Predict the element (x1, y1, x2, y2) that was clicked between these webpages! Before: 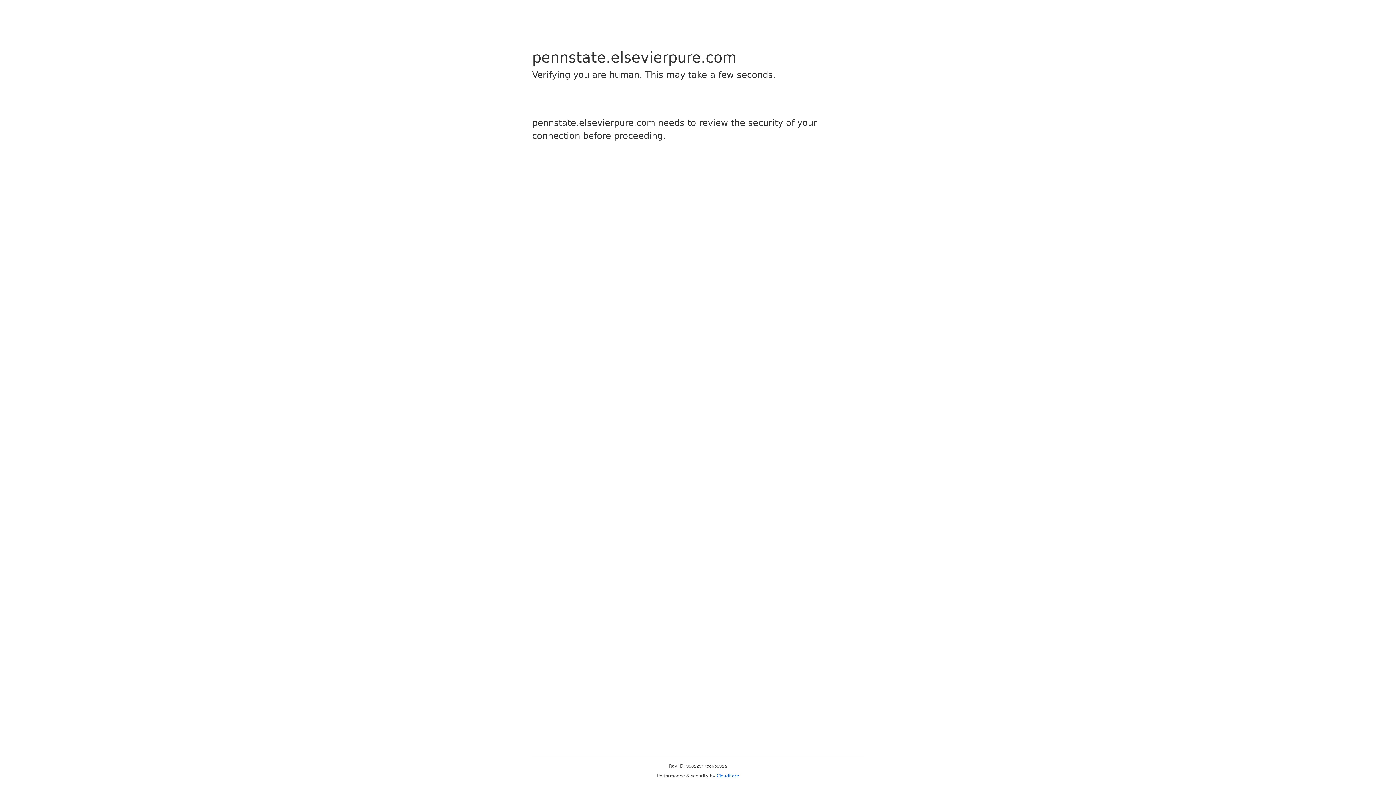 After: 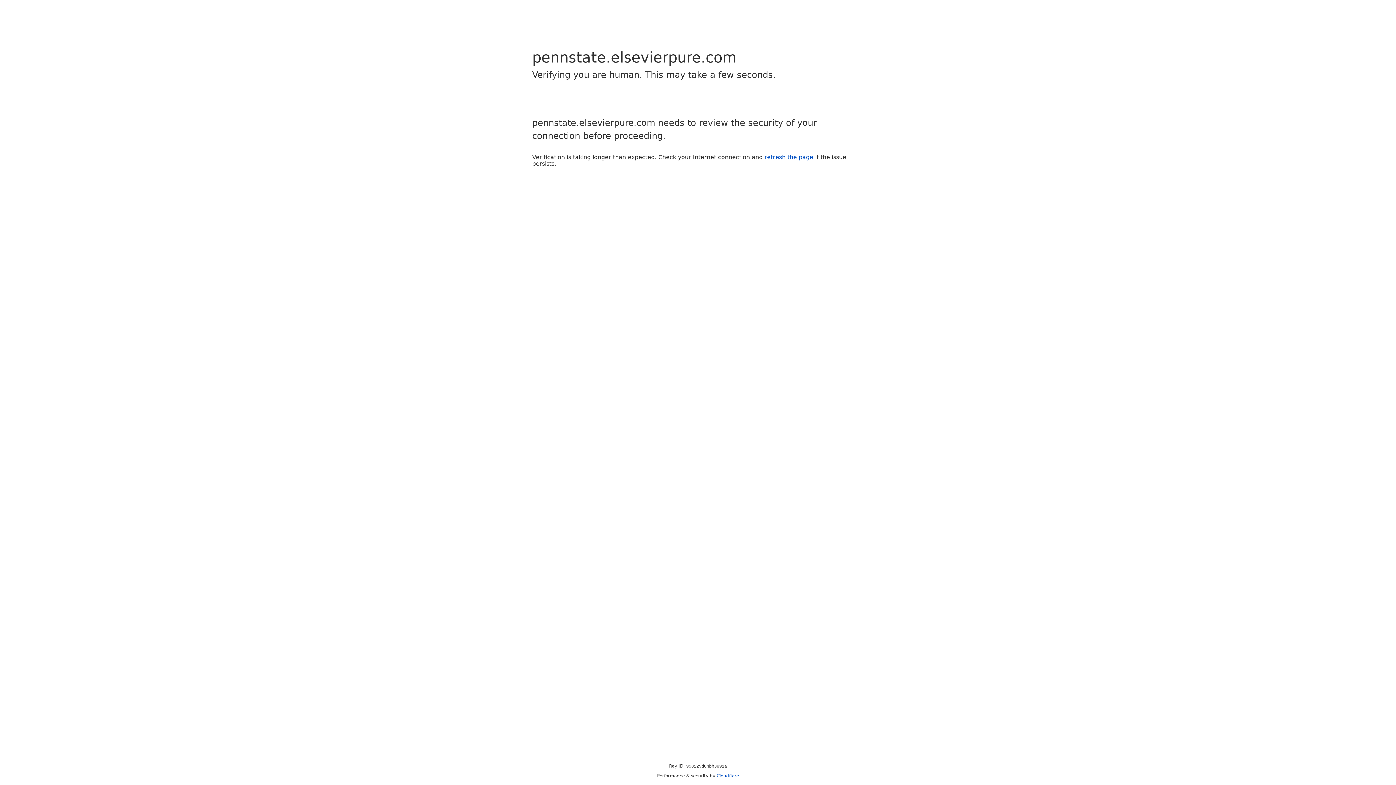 Action: bbox: (716, 773, 739, 778) label: Cloudflare